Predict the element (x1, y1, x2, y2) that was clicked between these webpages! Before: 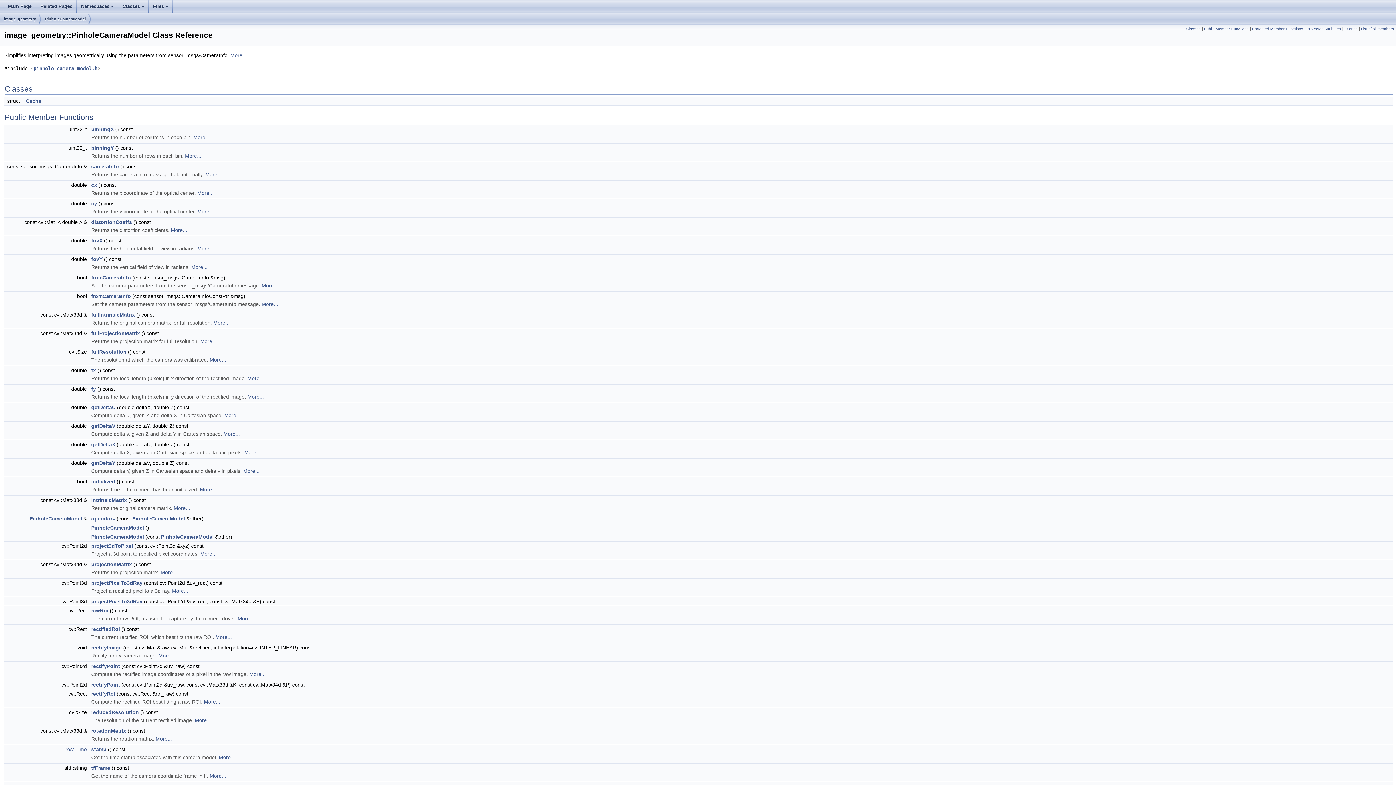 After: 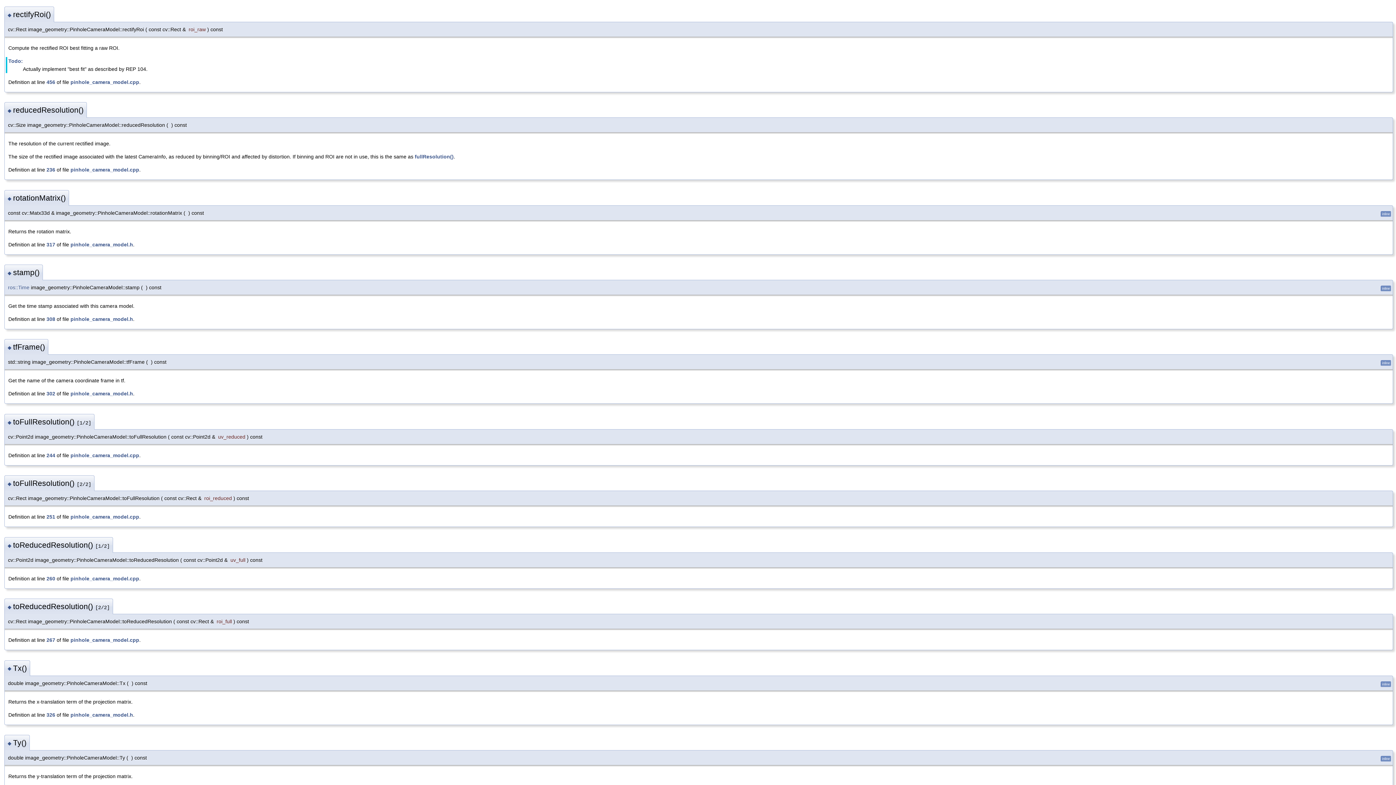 Action: bbox: (204, 699, 220, 705) label: More...